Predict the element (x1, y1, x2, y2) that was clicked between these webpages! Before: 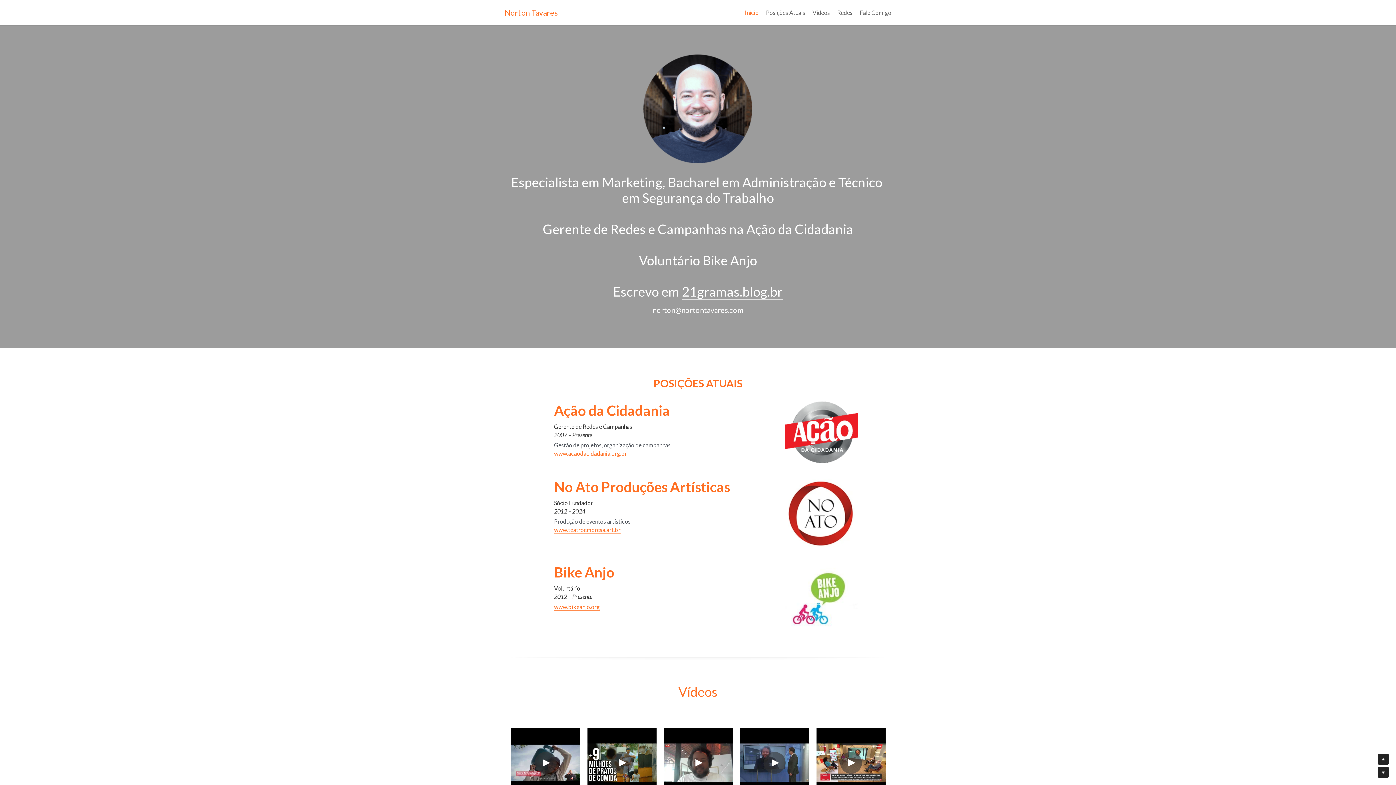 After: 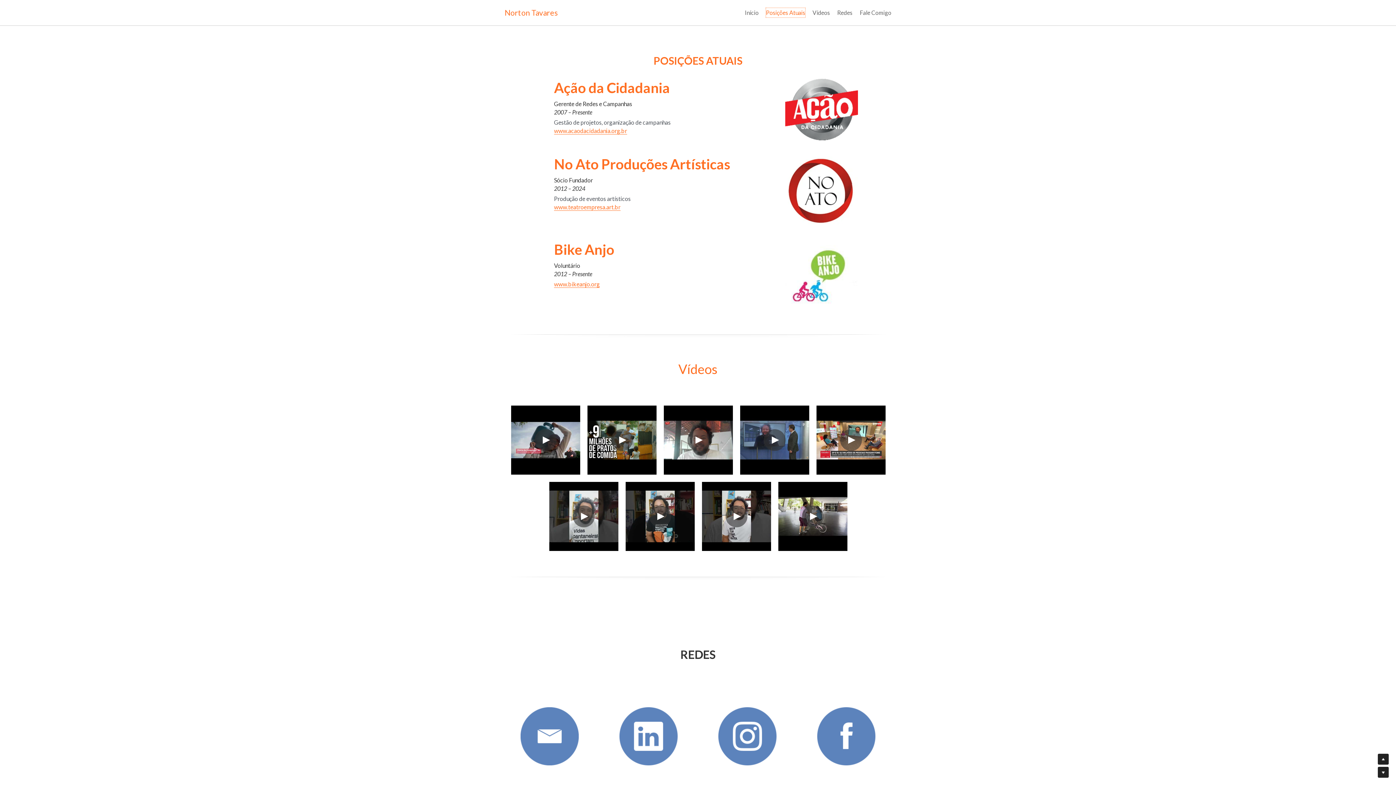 Action: label: Posições Atuais bbox: (766, 8, 805, 17)